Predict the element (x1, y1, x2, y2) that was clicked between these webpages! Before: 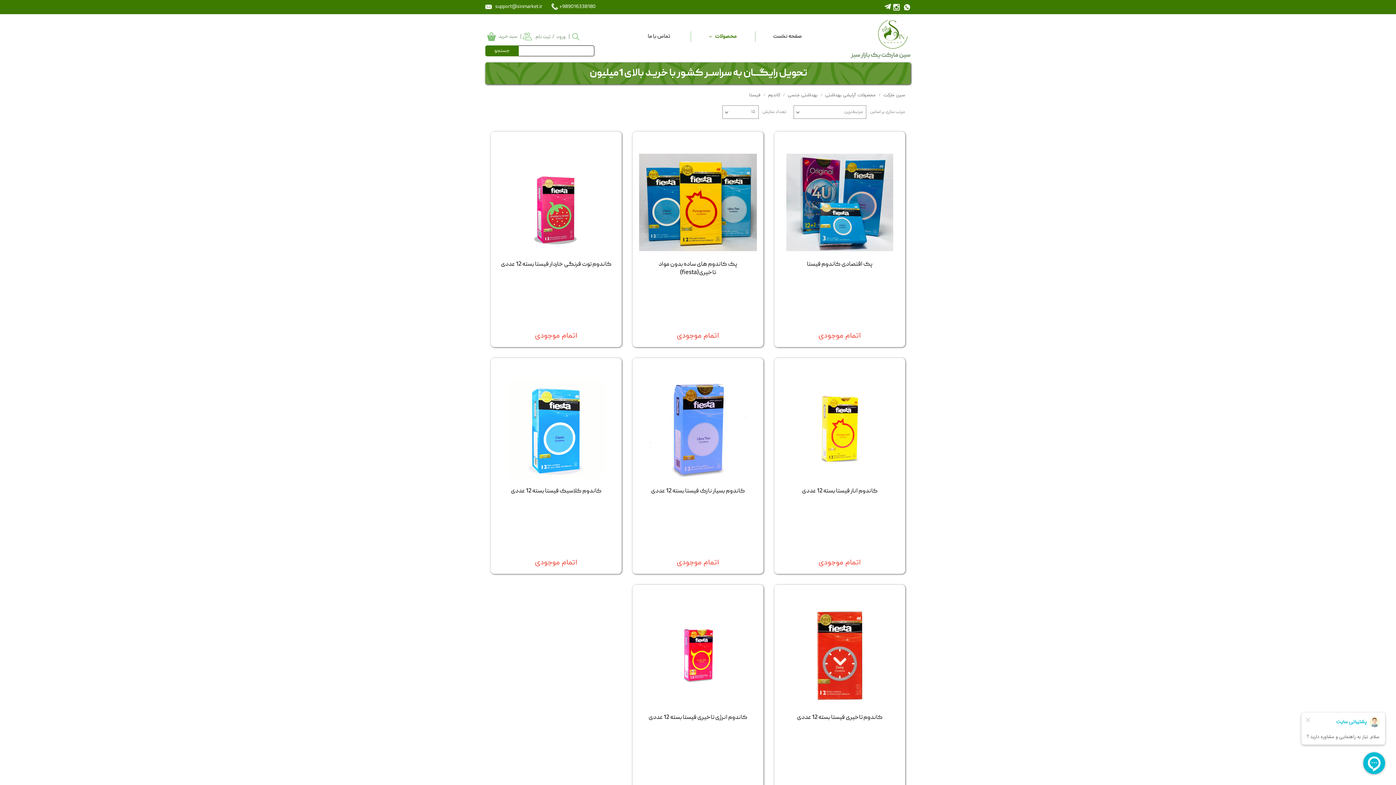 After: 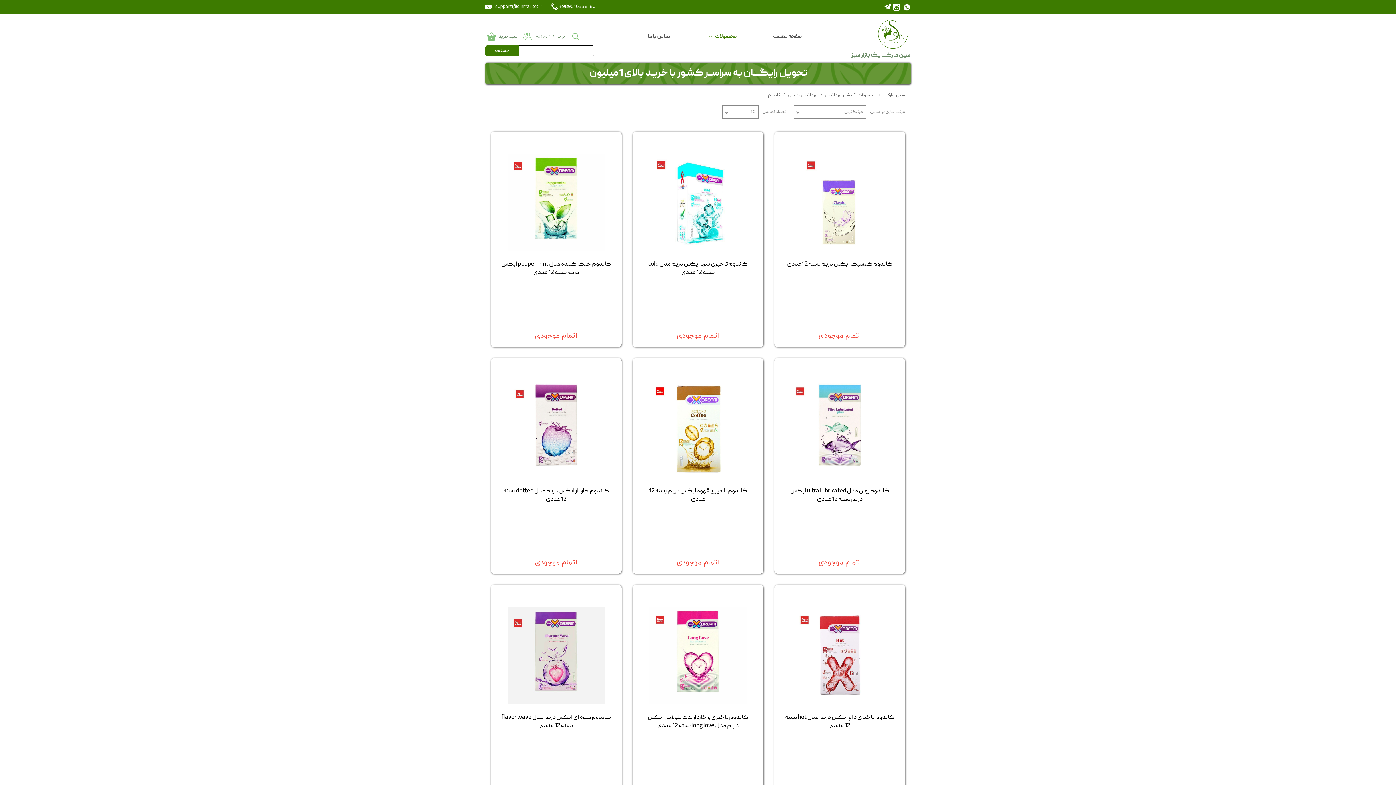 Action: bbox: (768, 92, 780, 98) label: کاندوم